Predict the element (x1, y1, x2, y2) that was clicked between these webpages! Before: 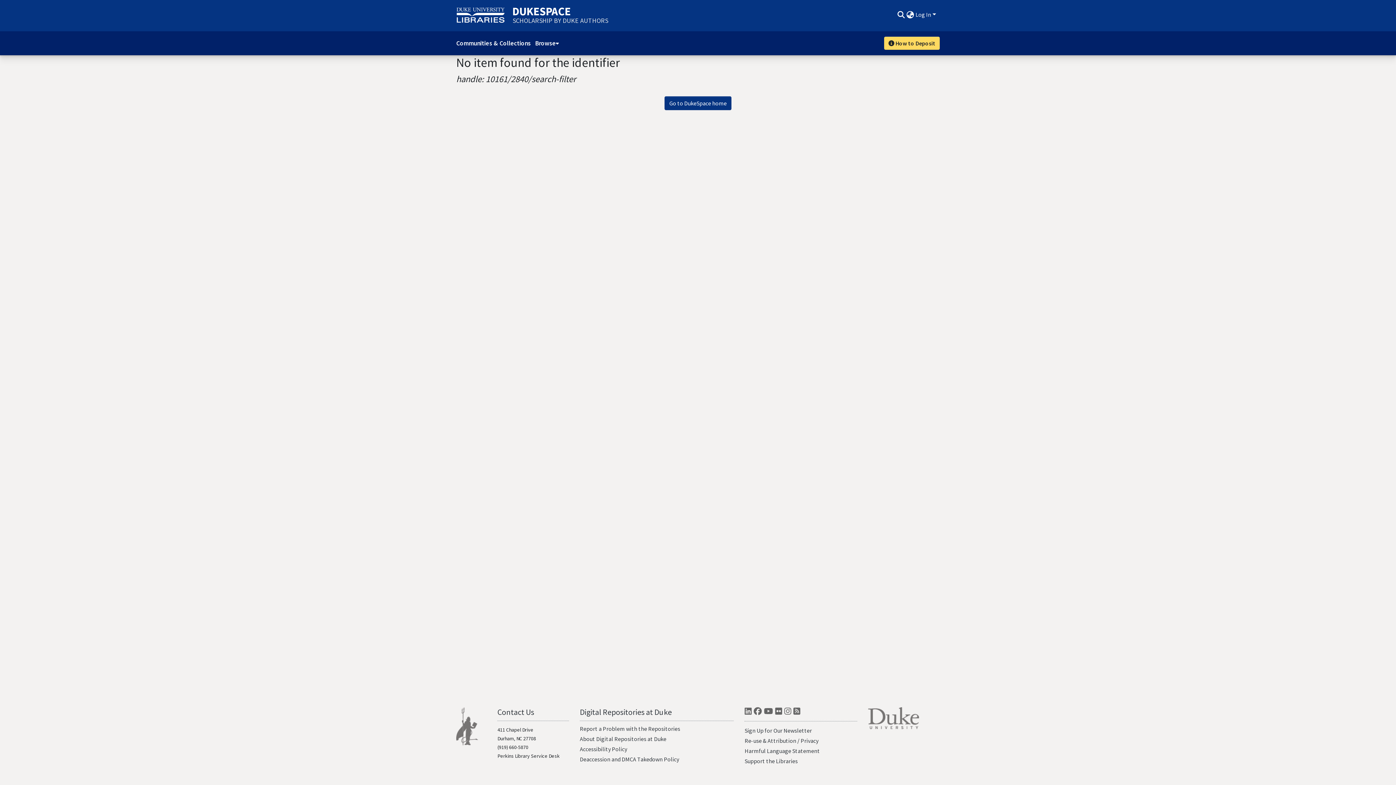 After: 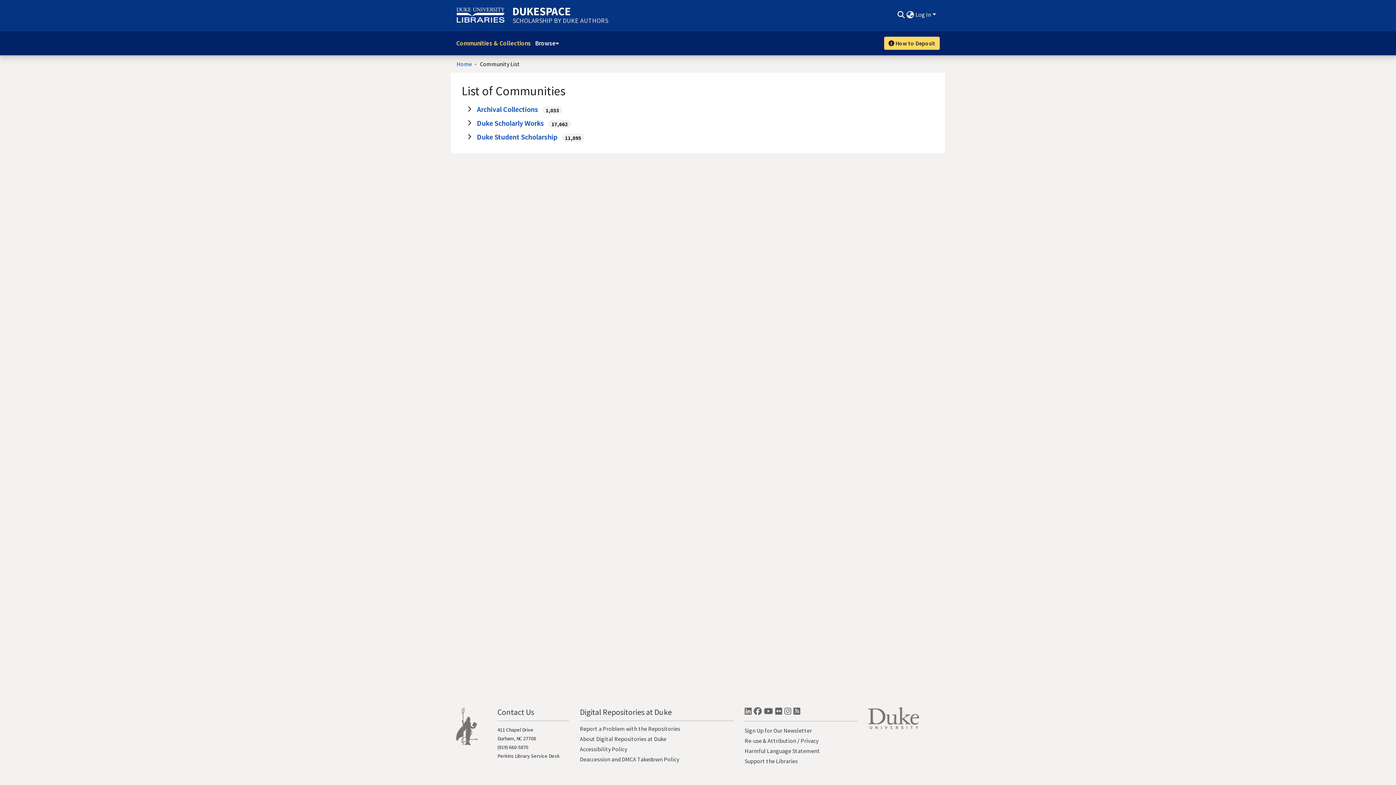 Action: label: Communities & Collections bbox: (456, 35, 530, 50)